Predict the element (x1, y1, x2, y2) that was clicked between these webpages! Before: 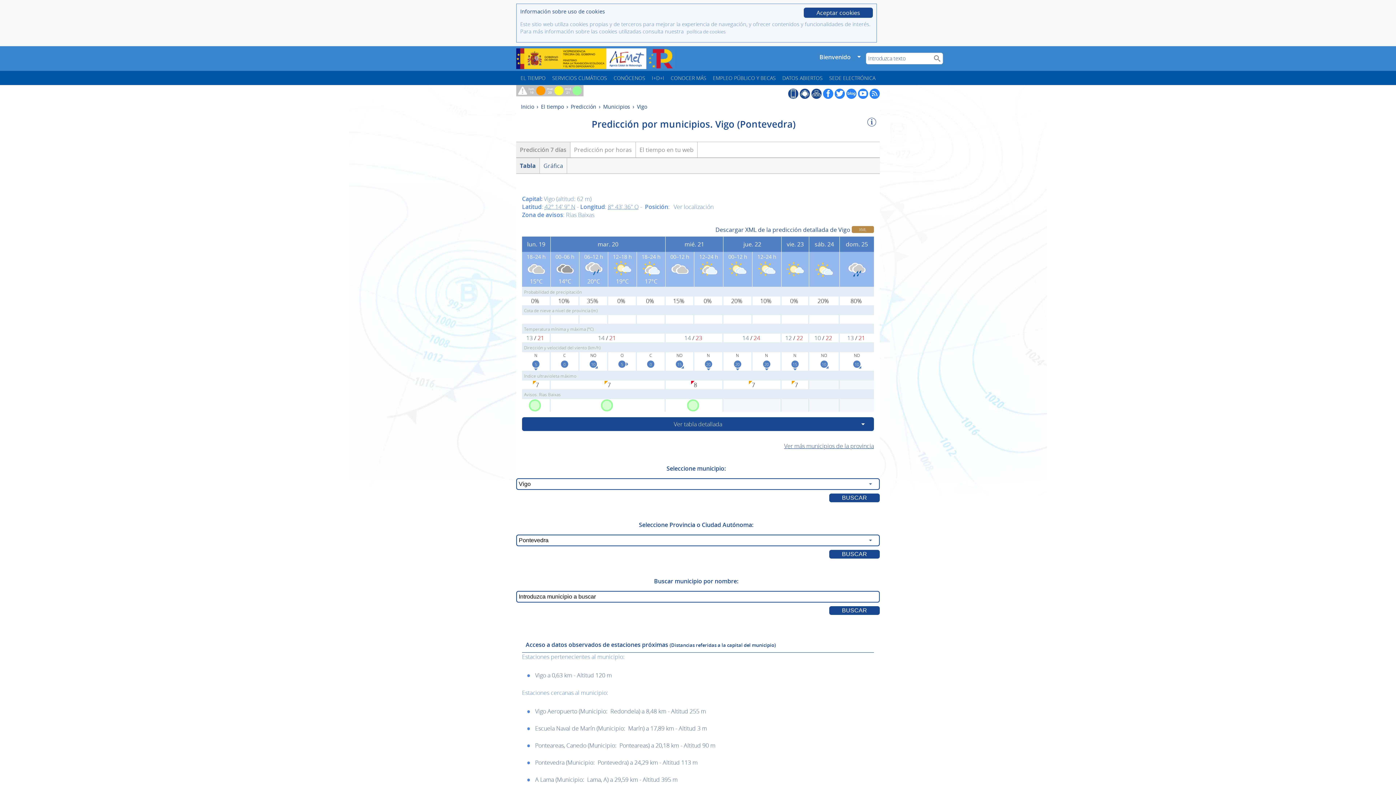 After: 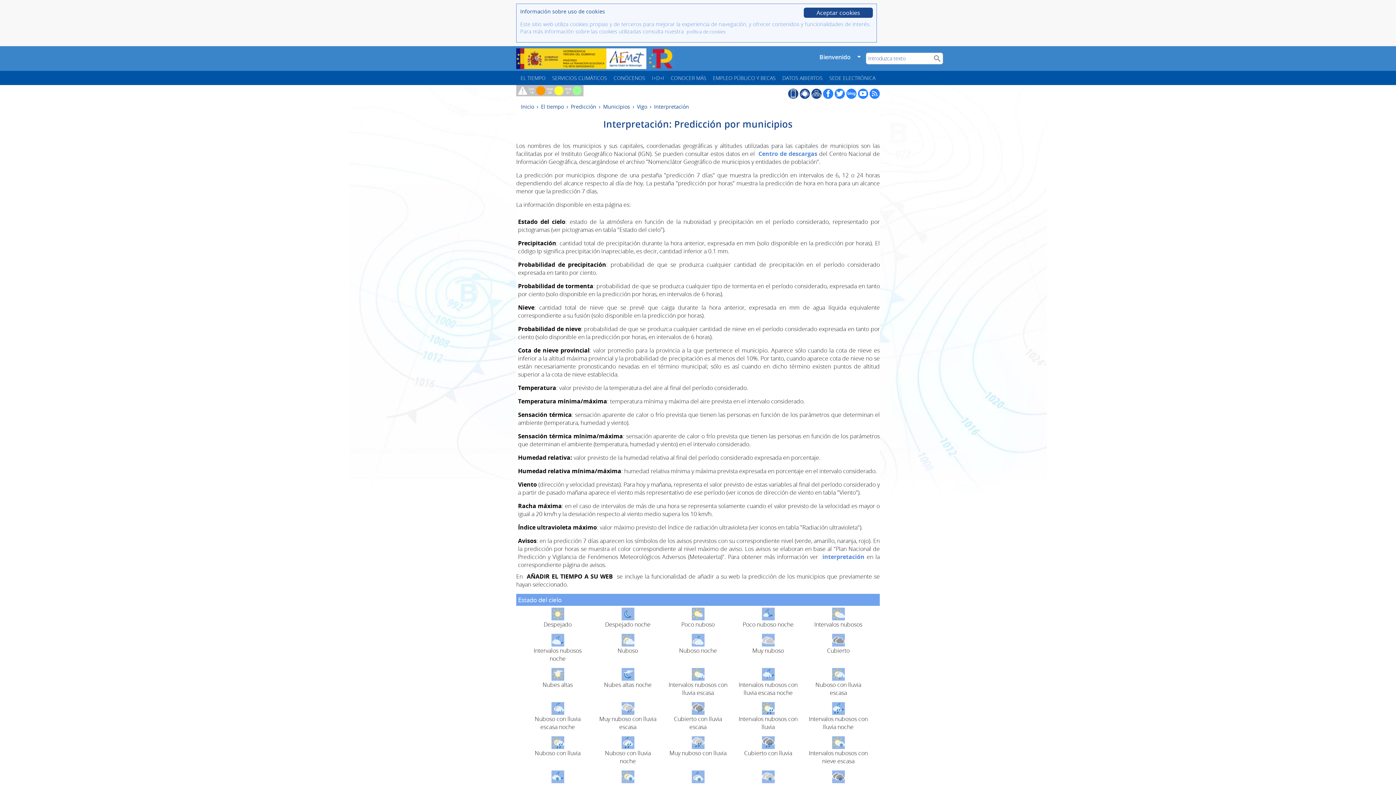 Action: bbox: (867, 120, 876, 128)